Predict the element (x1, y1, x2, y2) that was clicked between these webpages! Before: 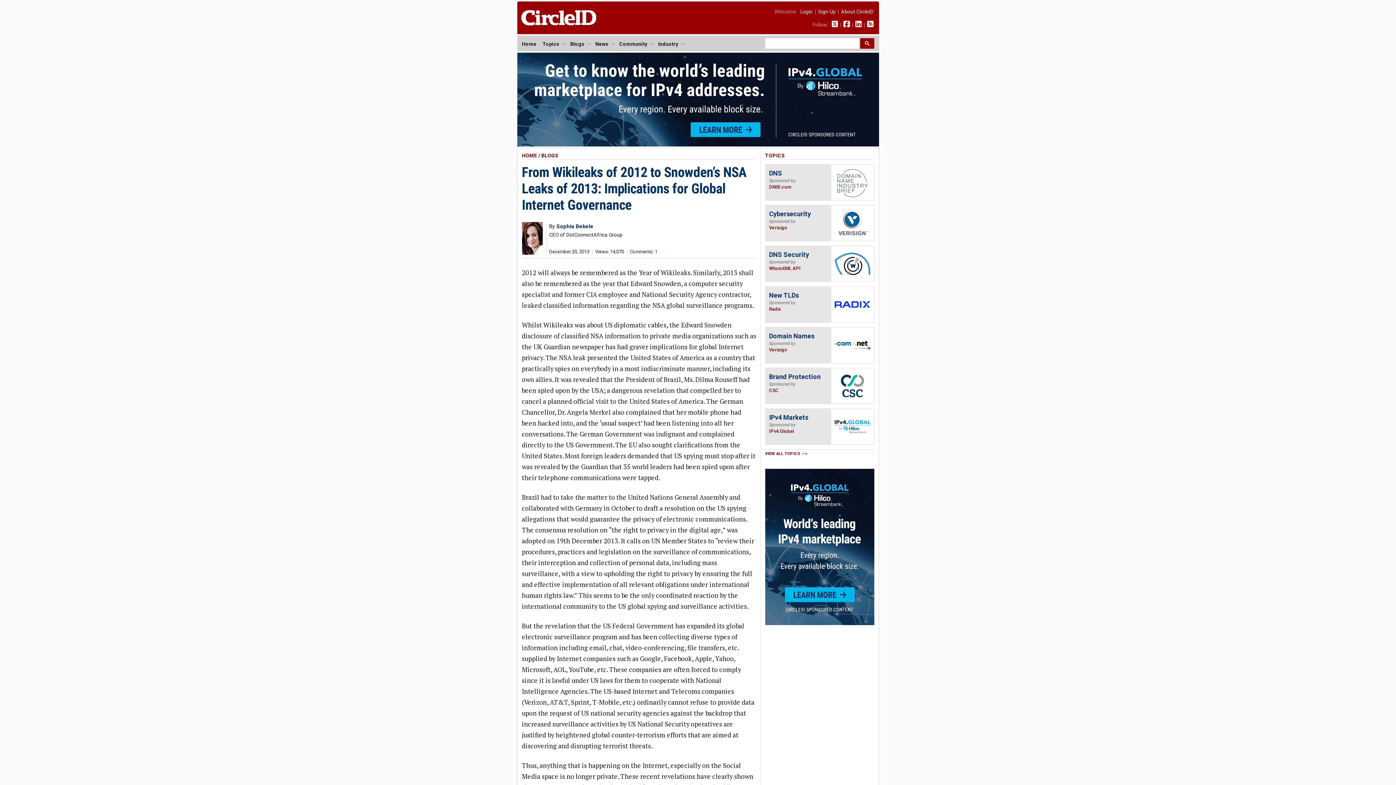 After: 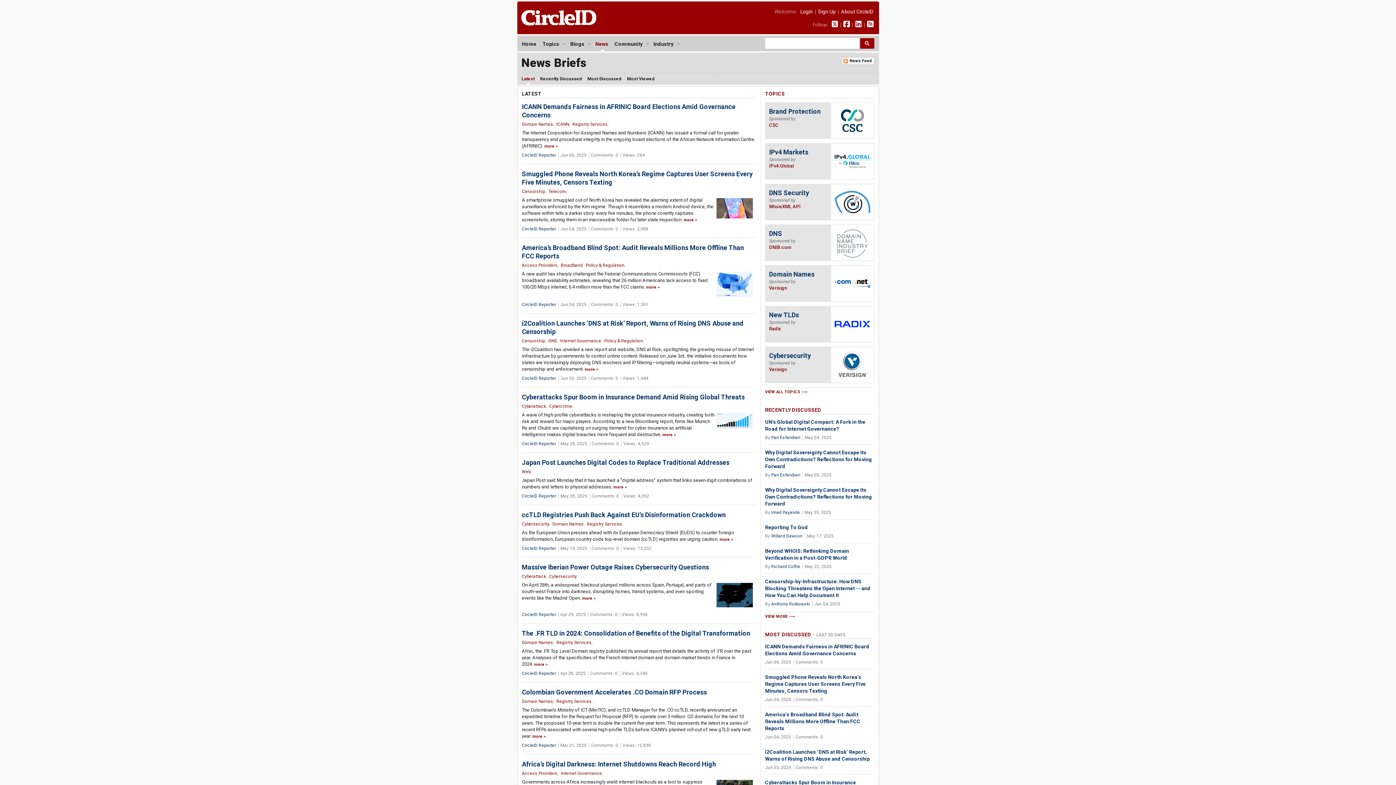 Action: label: News bbox: (594, 41, 610, 46)